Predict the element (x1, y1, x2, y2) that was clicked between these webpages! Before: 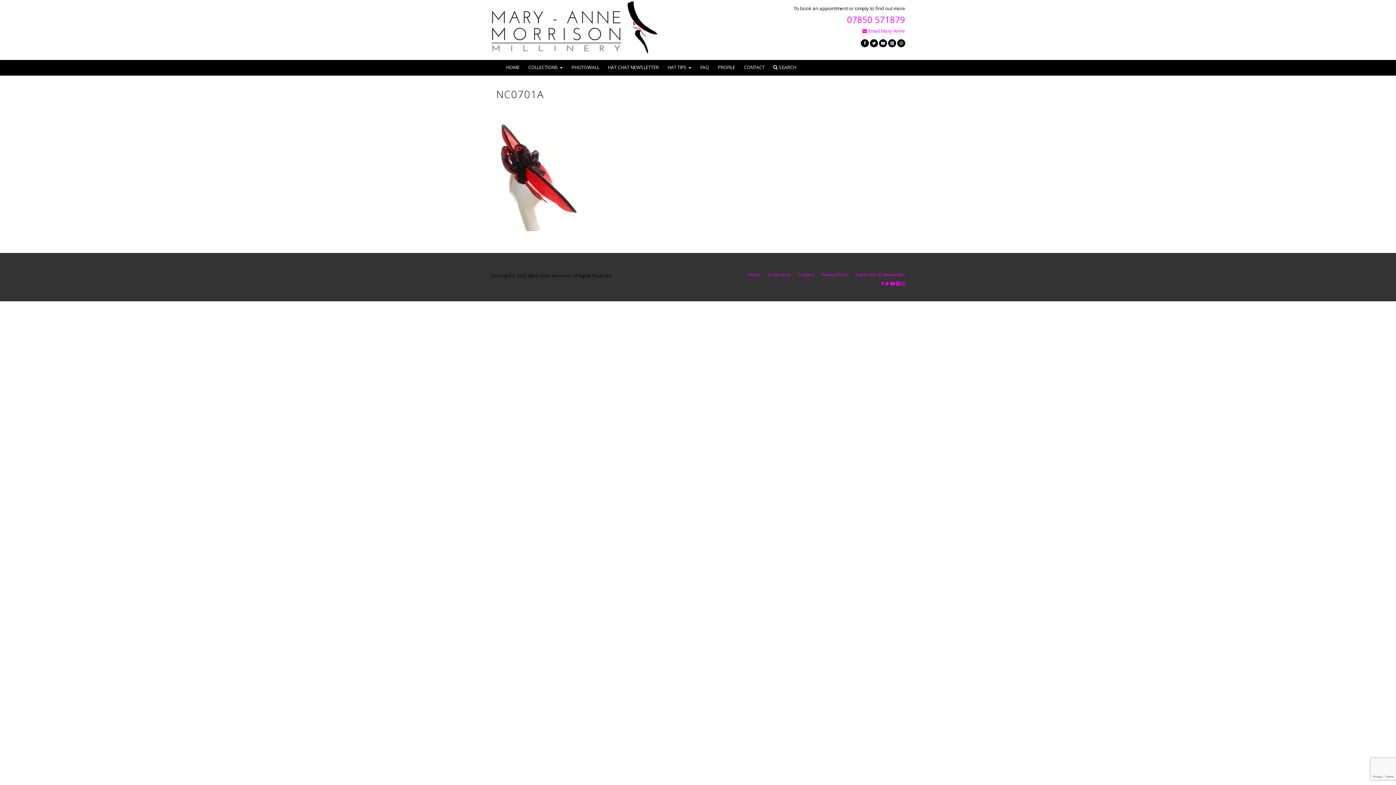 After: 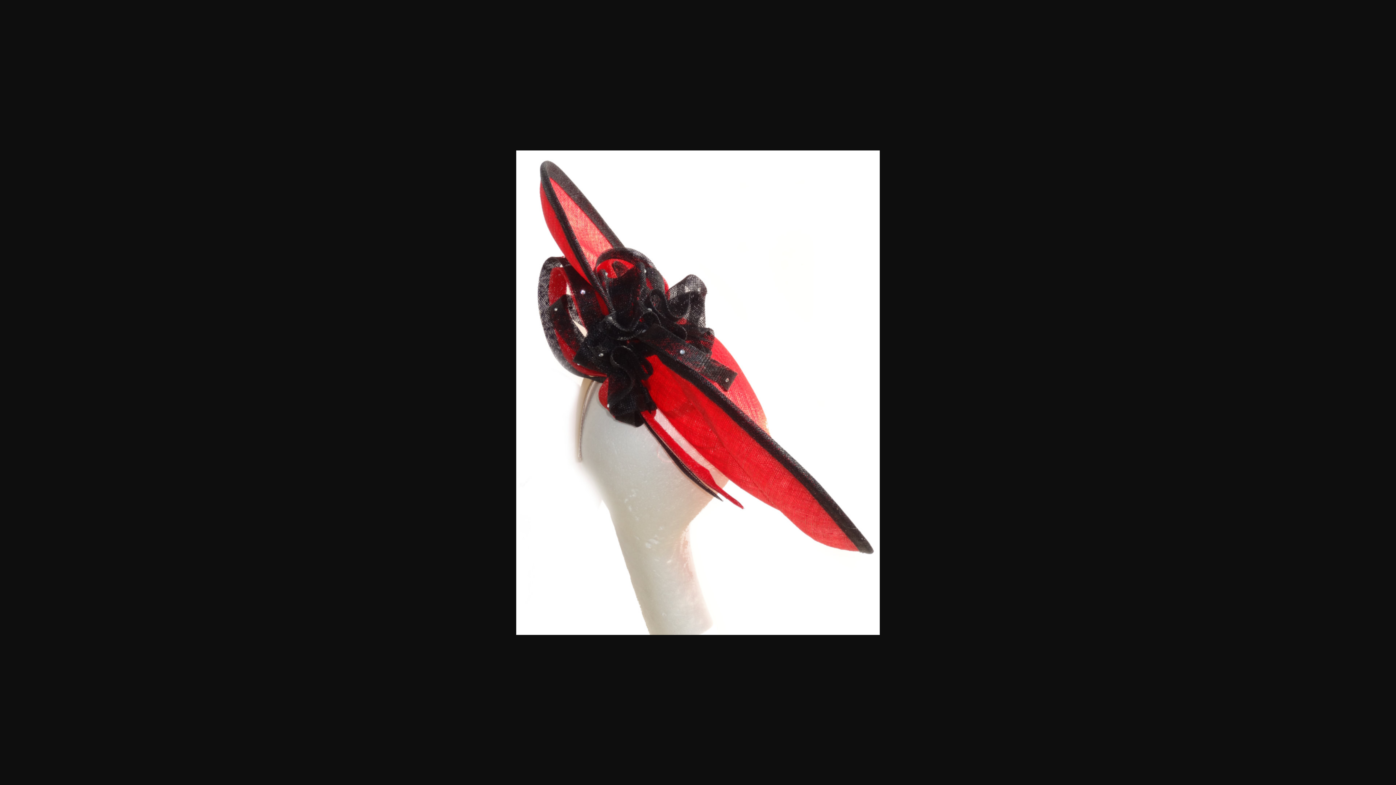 Action: bbox: (496, 122, 910, 231)